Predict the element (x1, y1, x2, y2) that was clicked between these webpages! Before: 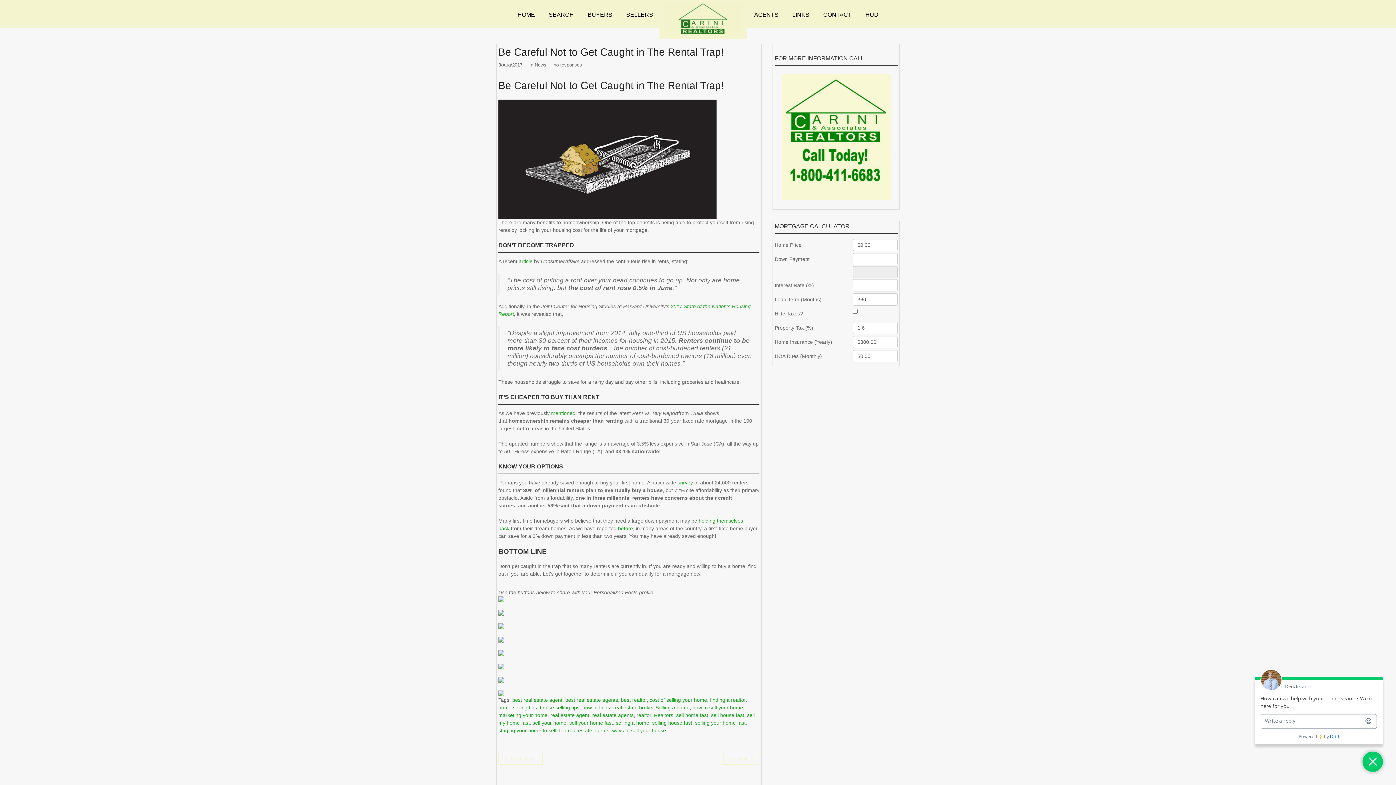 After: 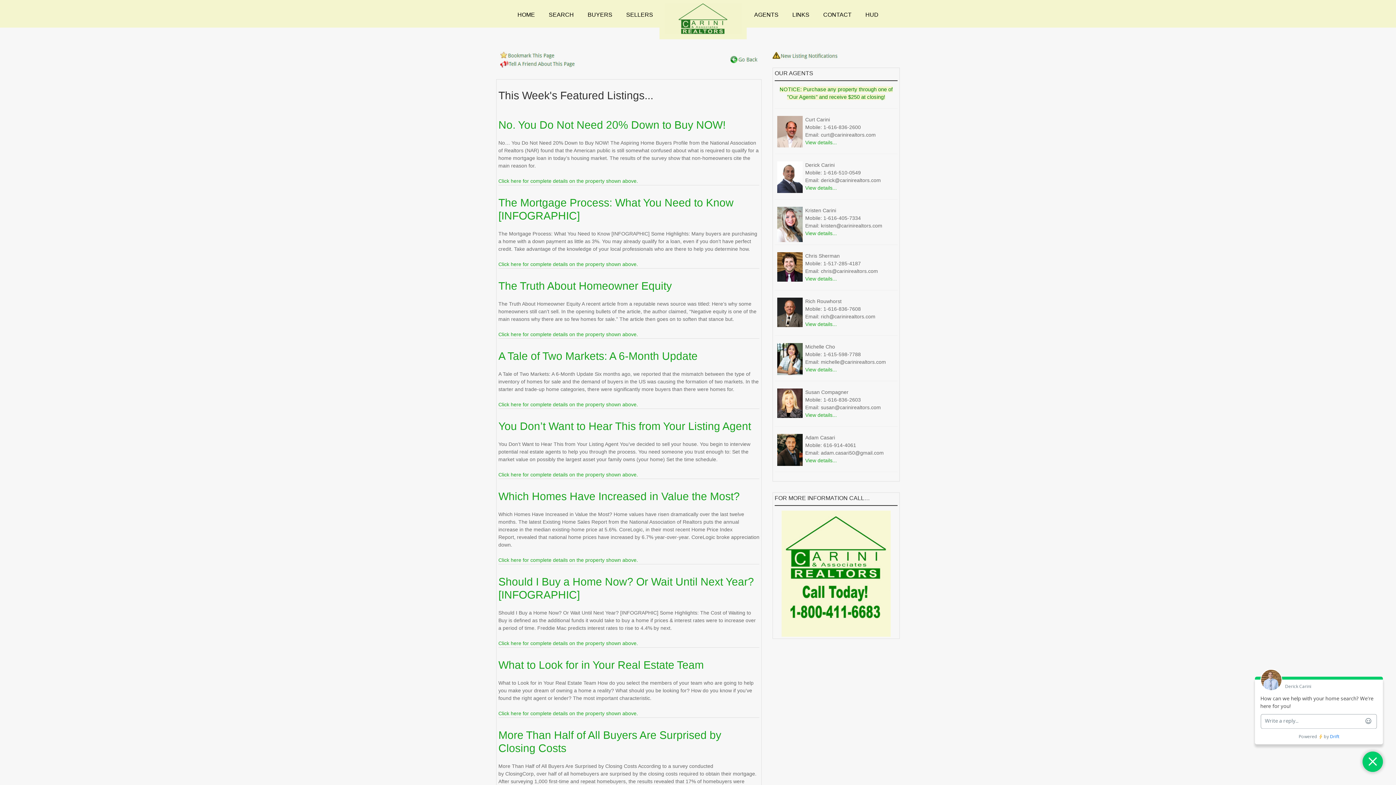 Action: bbox: (621, 697, 646, 703) label: best realtor